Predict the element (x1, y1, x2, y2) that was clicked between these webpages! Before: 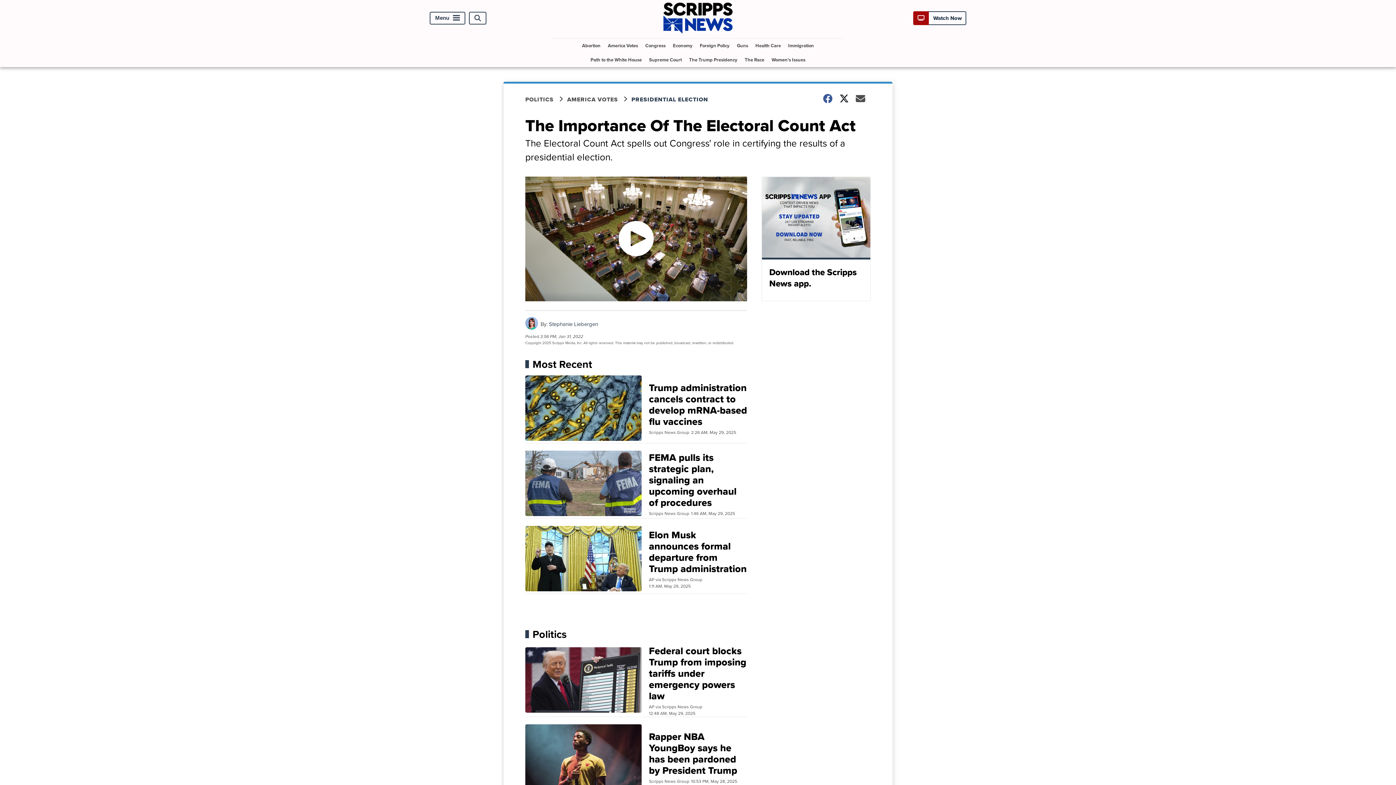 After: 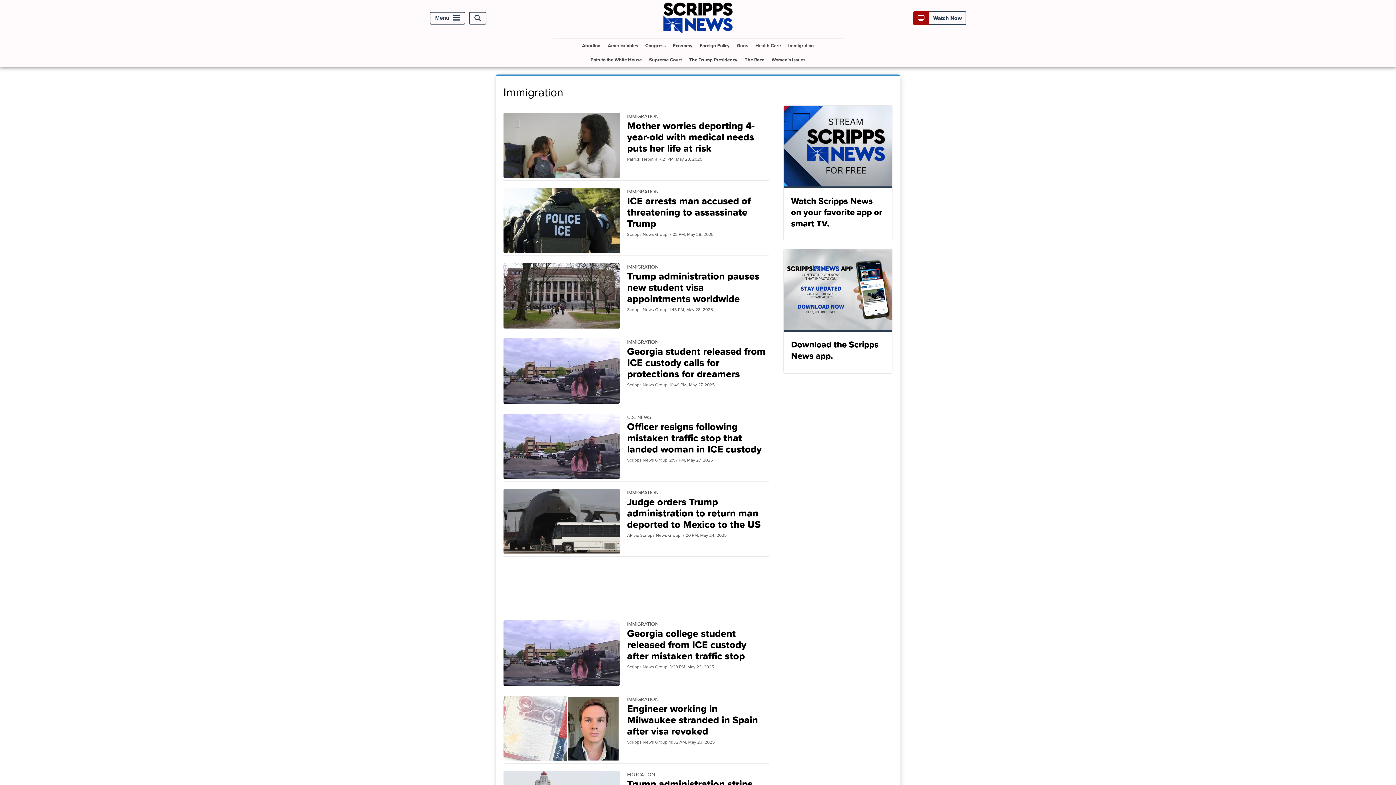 Action: label: Immigration bbox: (785, 38, 817, 52)